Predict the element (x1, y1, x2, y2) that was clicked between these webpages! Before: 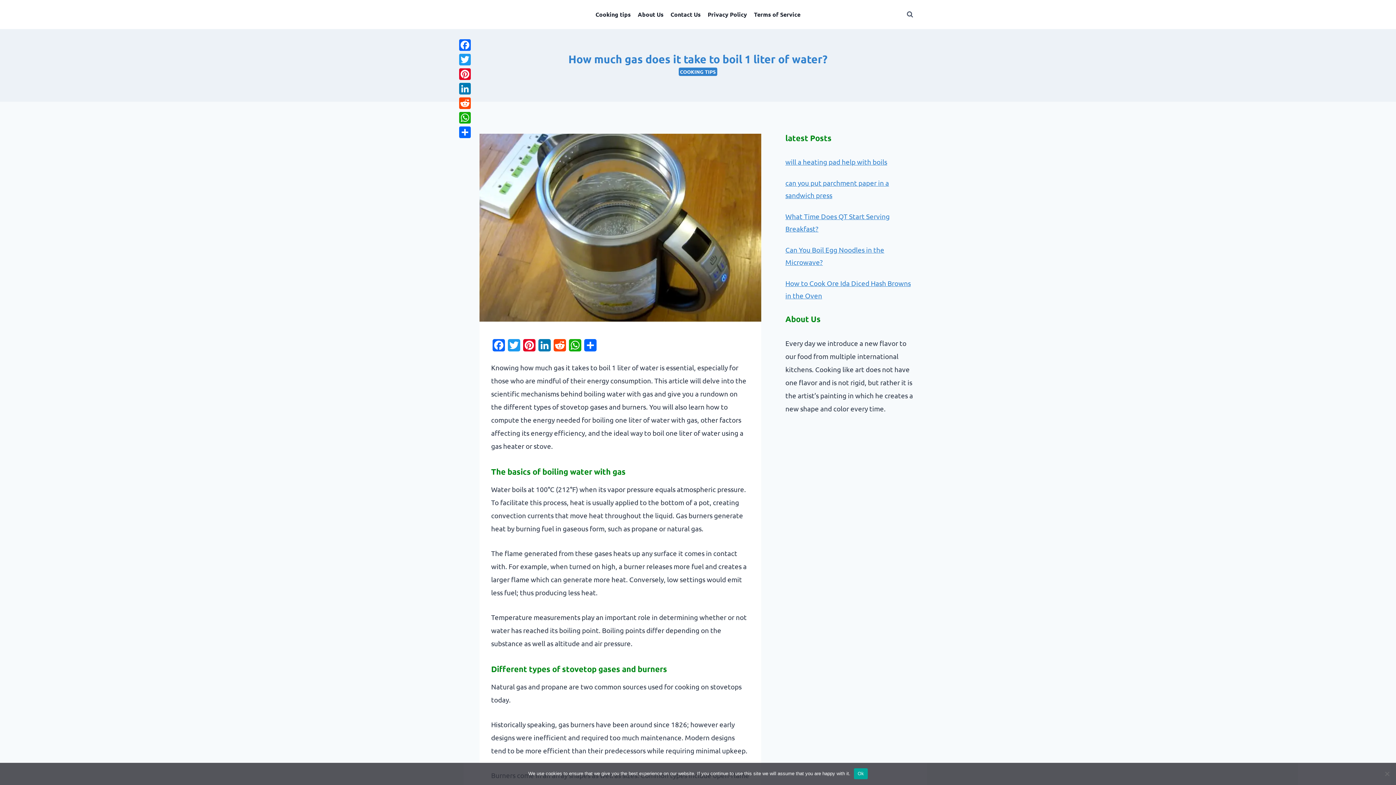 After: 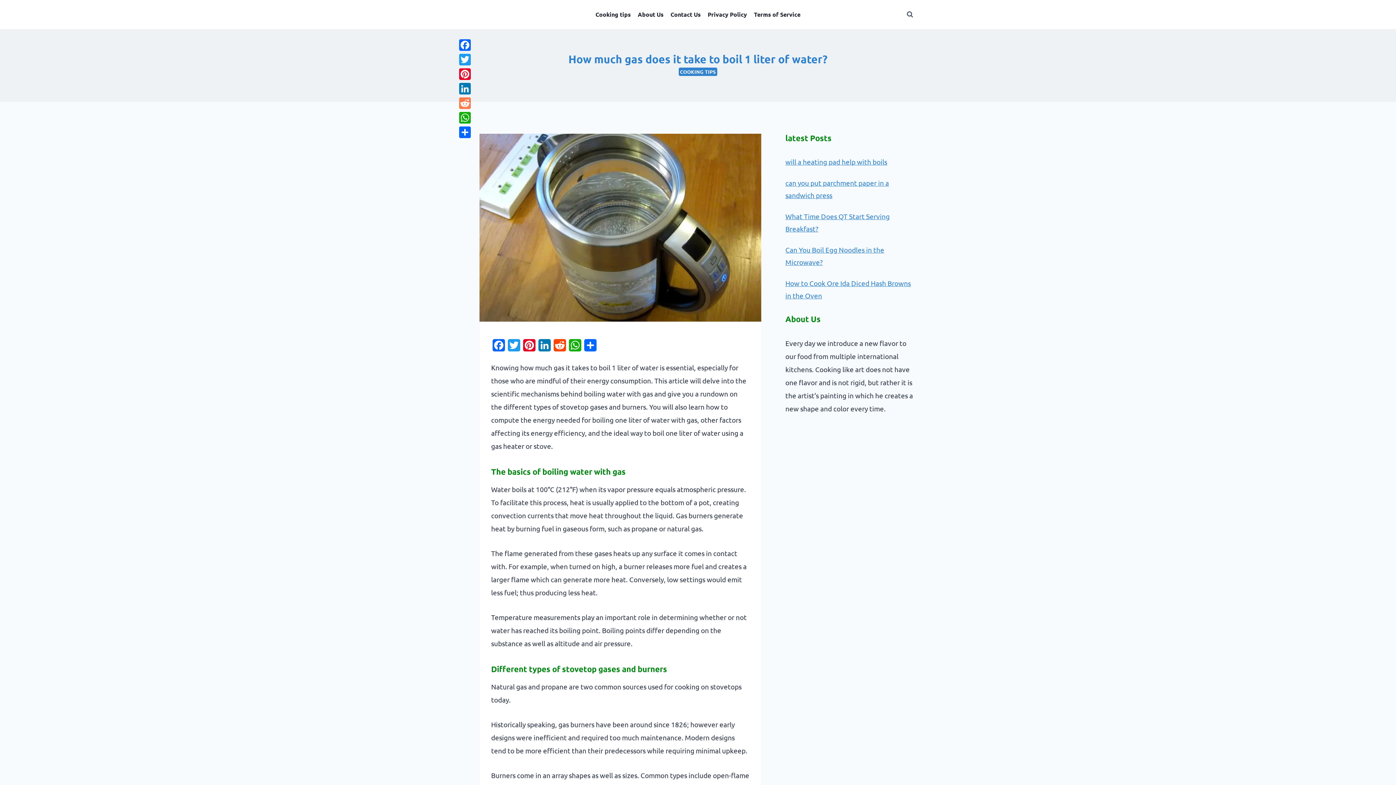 Action: bbox: (457, 96, 472, 110) label: Reddit